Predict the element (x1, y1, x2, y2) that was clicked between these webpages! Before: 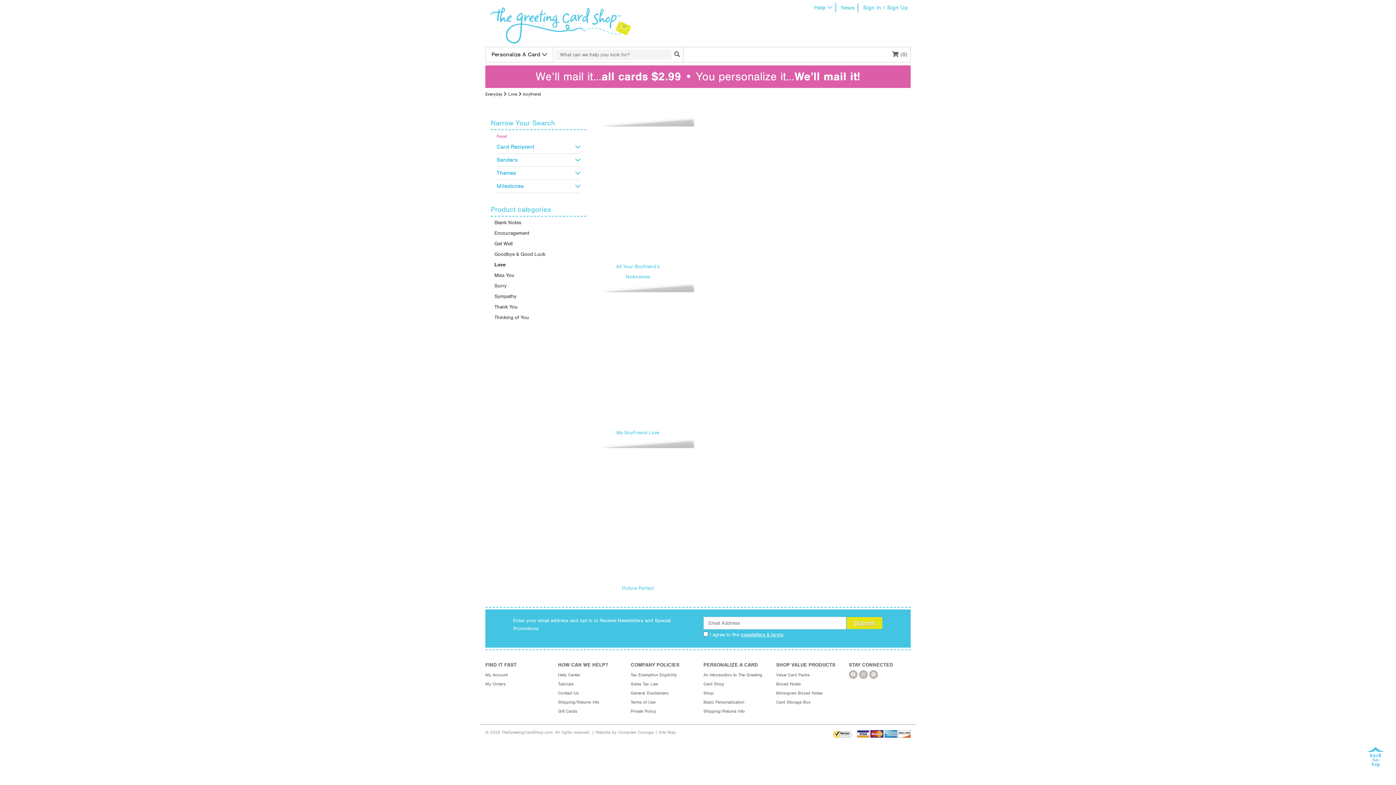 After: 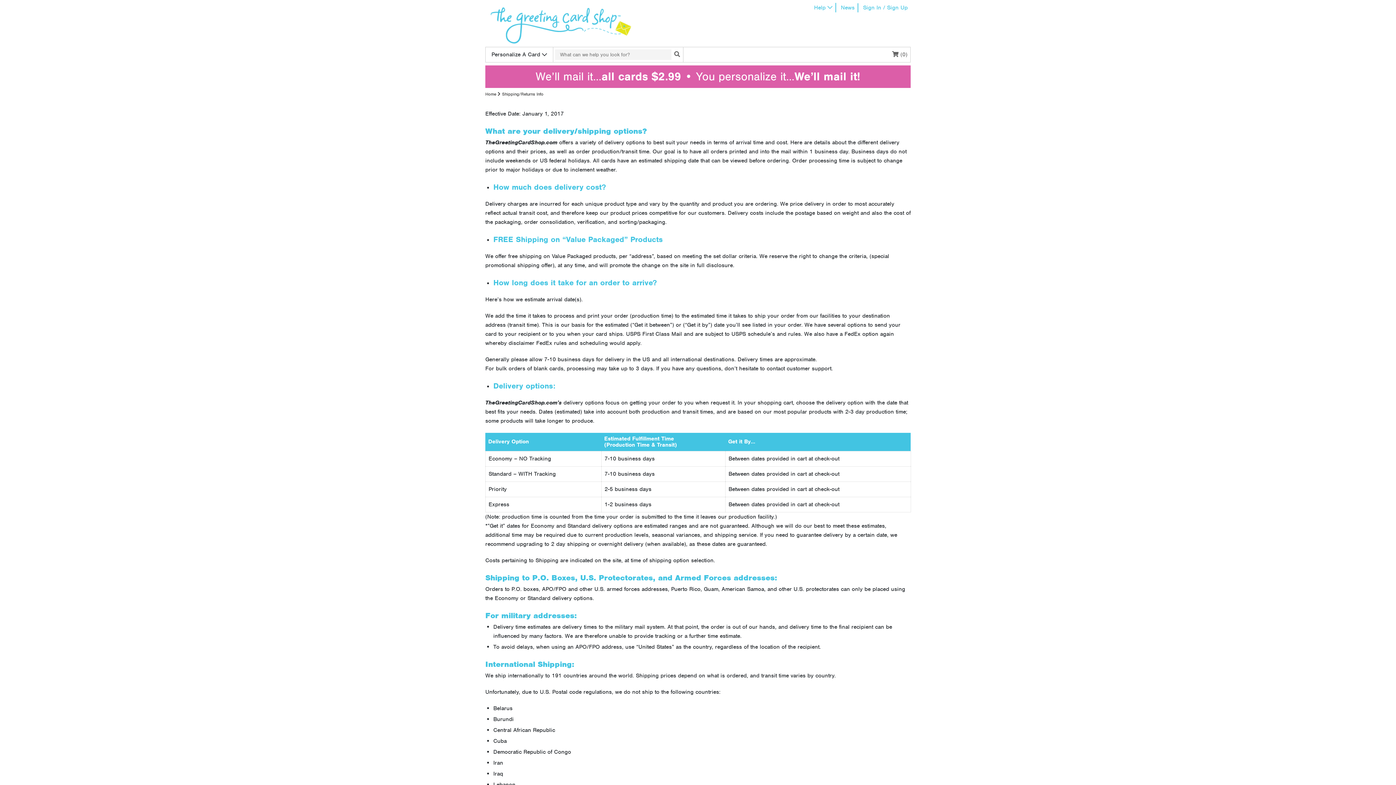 Action: label: Shipping/Returns Info bbox: (703, 708, 745, 714)